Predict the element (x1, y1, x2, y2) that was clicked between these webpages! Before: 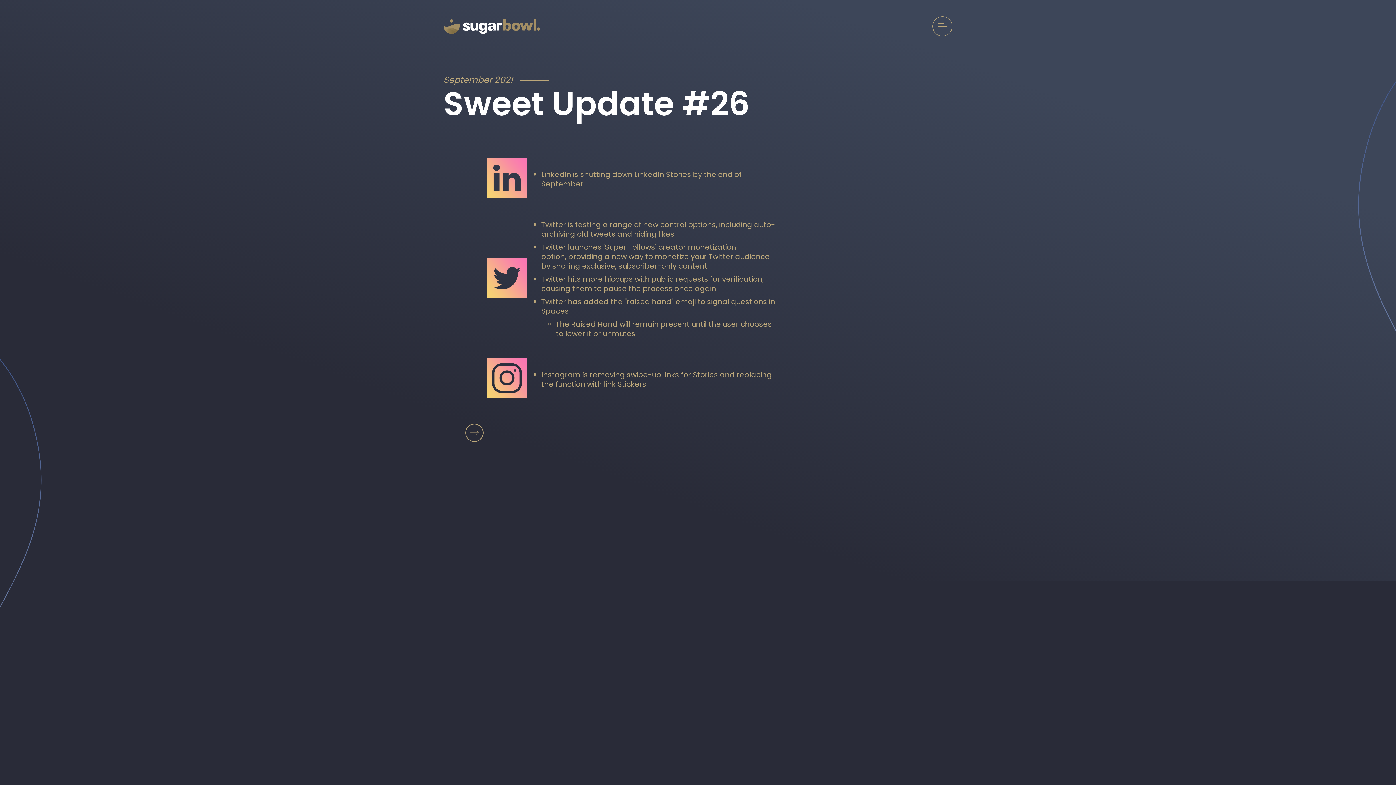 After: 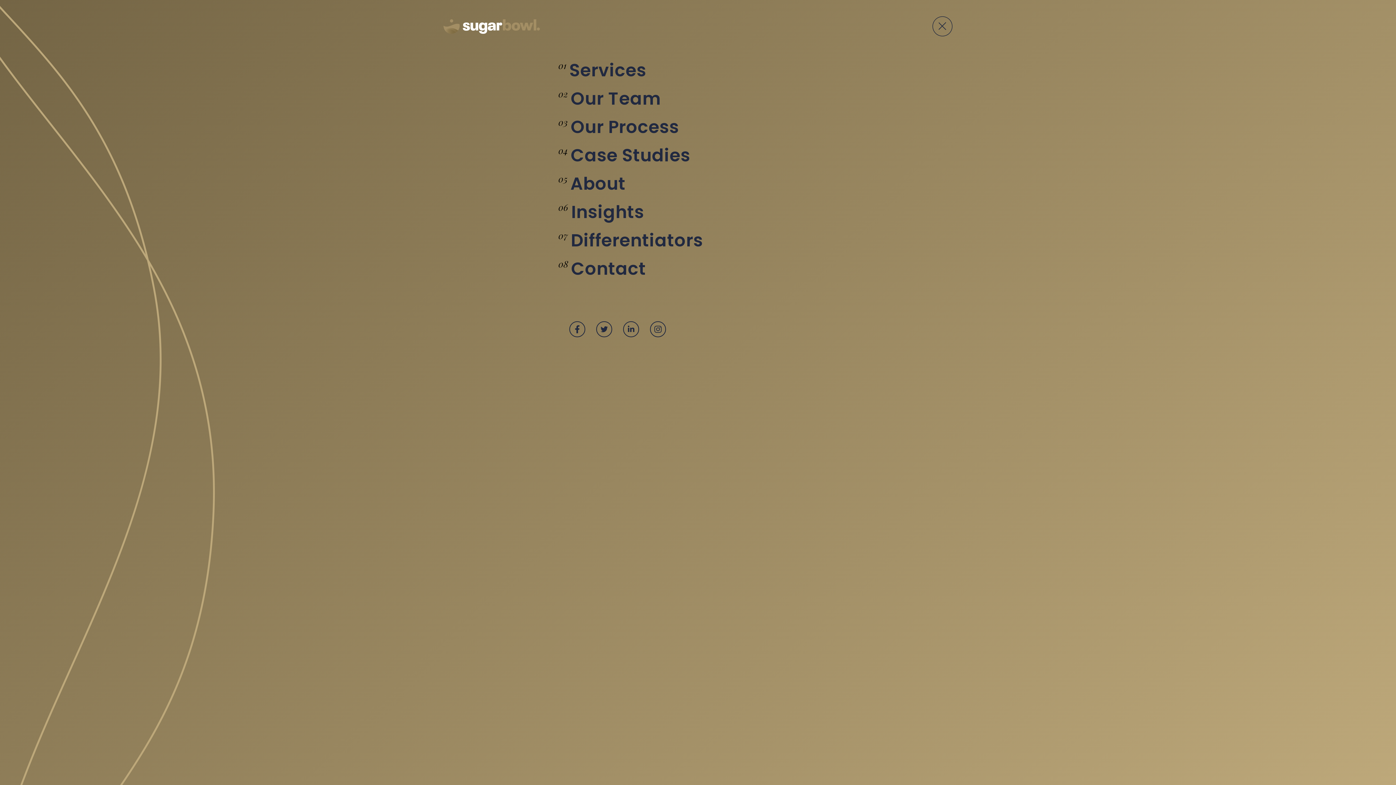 Action: bbox: (932, 16, 952, 36) label: Toggle navigation